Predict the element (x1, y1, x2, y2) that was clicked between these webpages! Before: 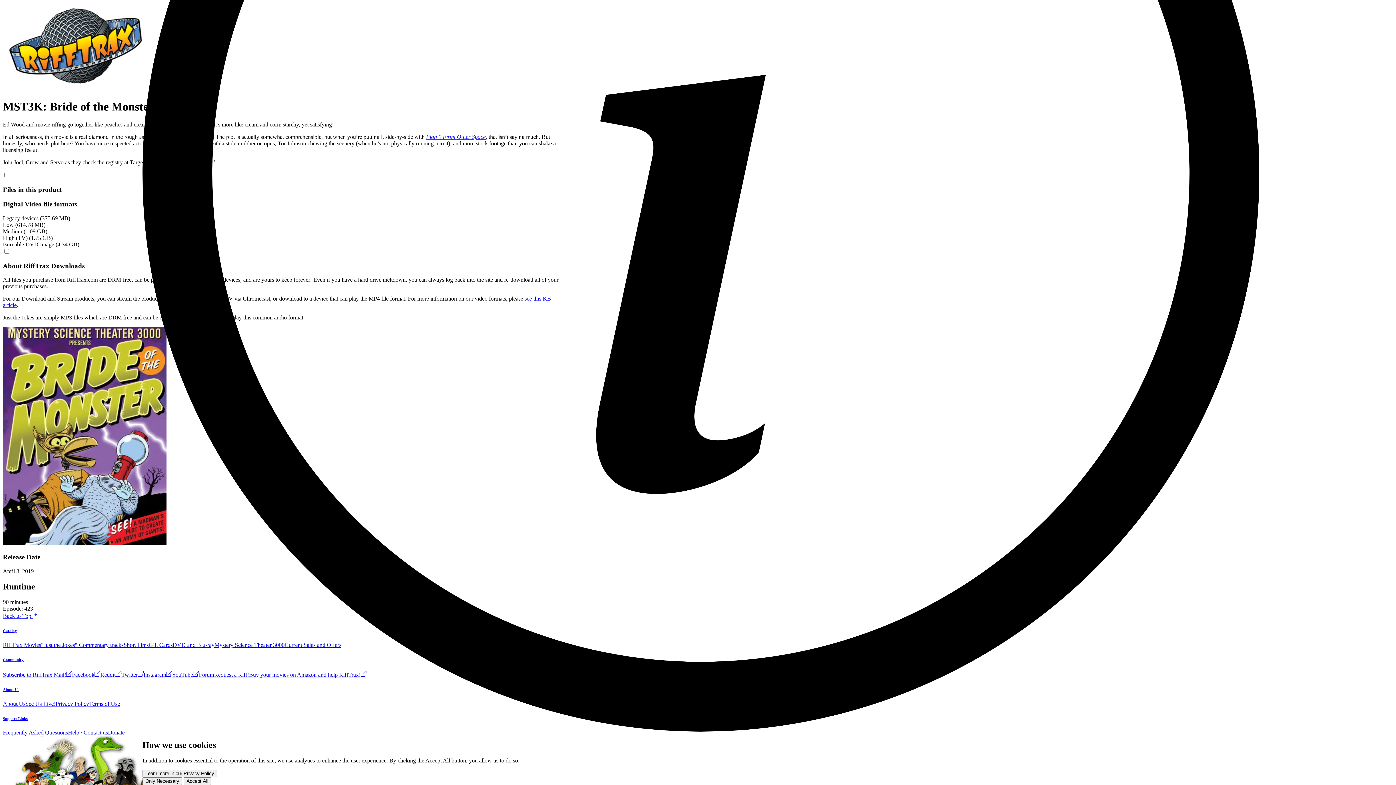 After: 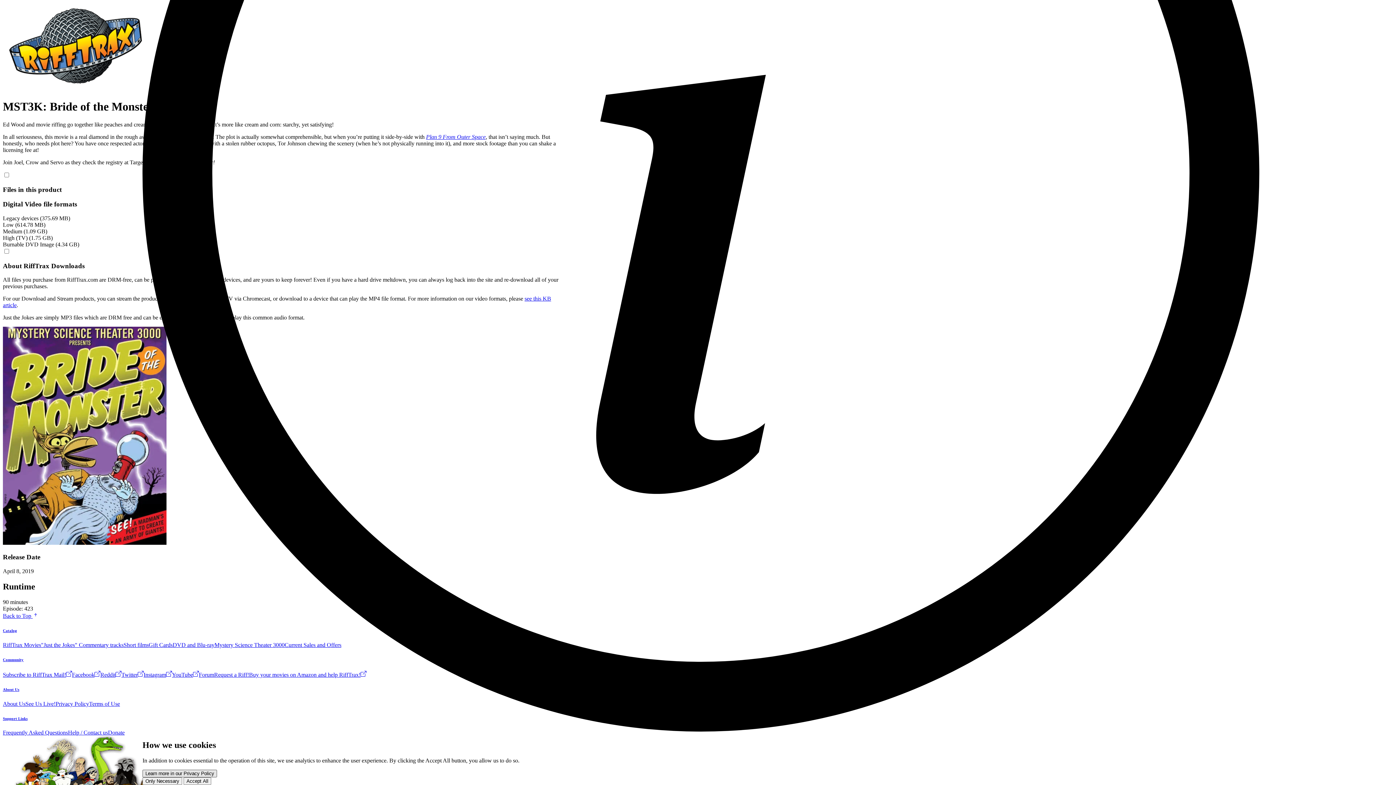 Action: bbox: (142, 770, 217, 777) label: Learn more in our Privacy Policy